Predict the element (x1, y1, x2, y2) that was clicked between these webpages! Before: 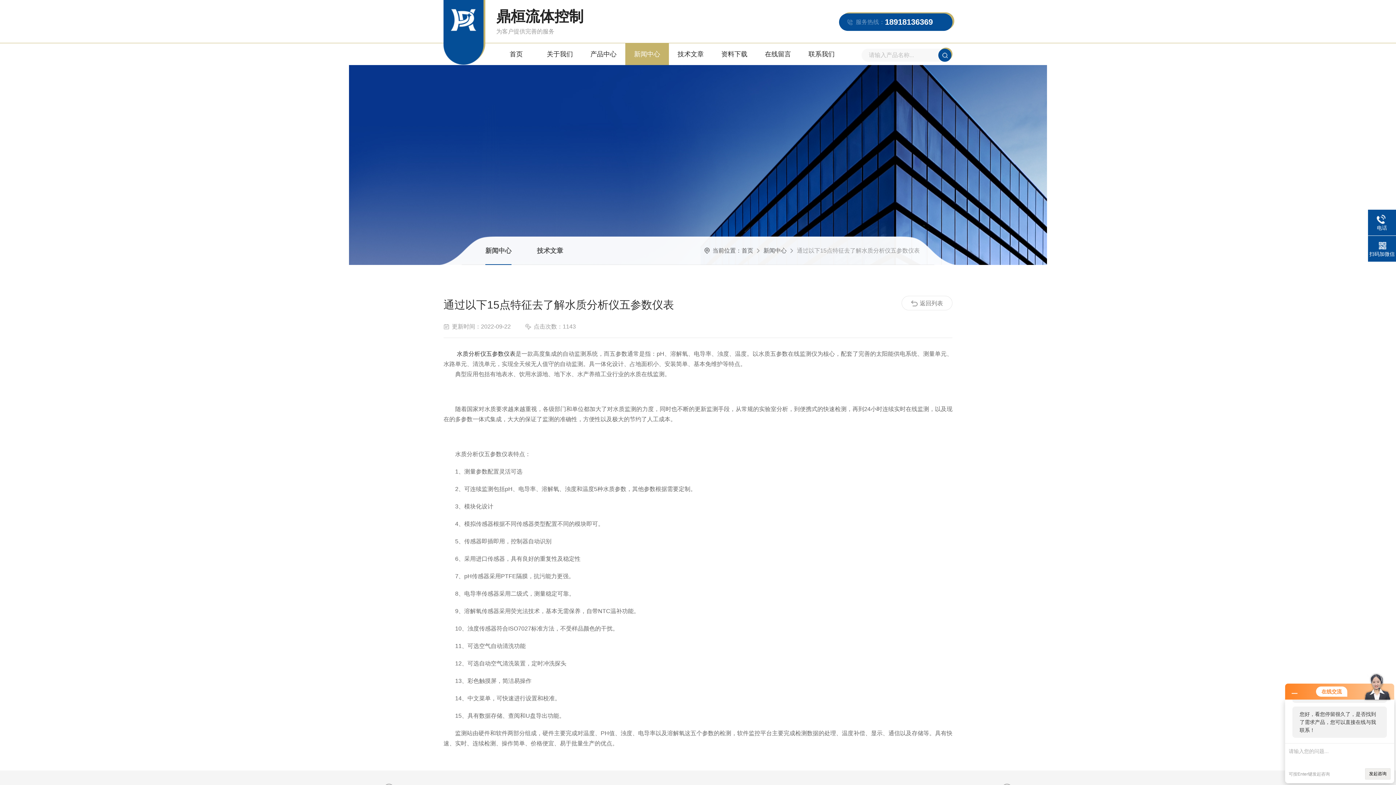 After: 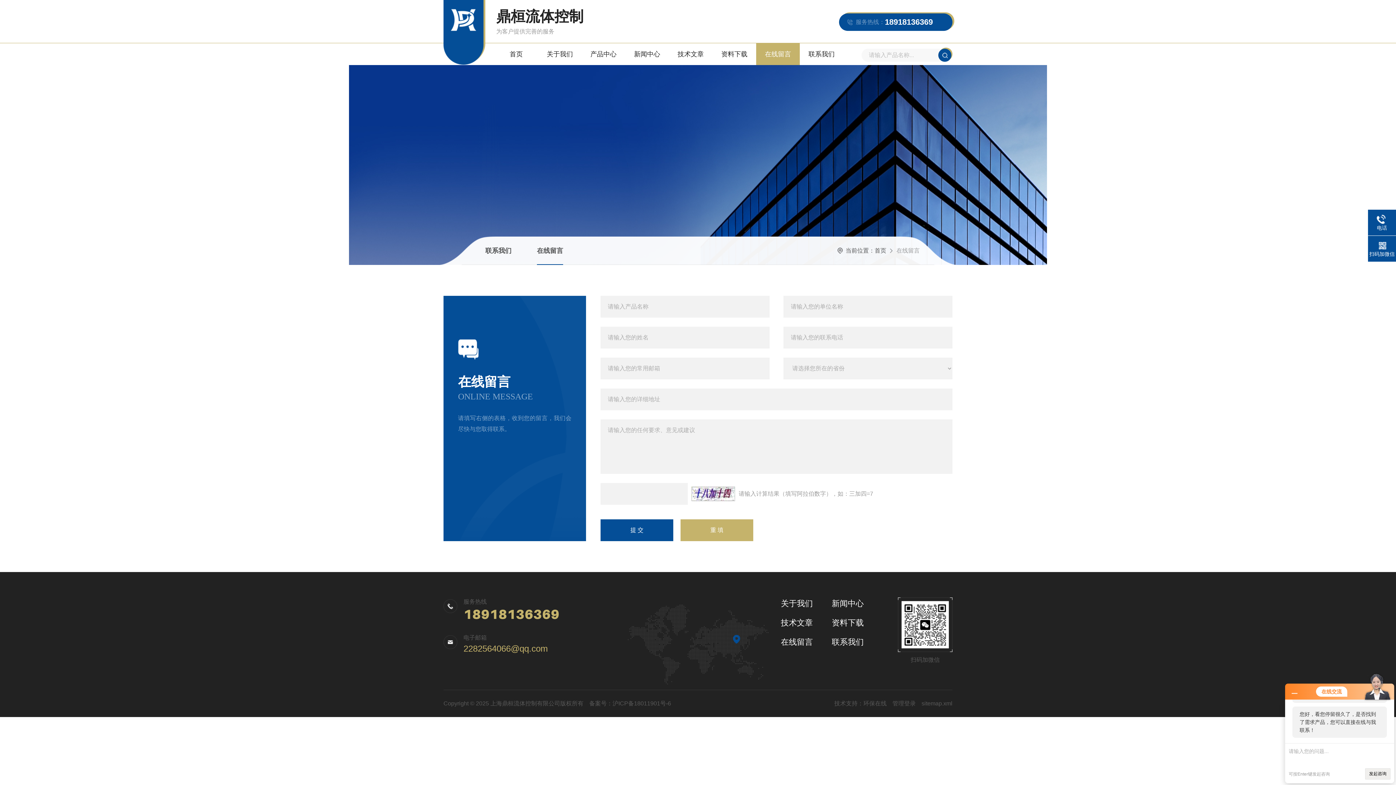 Action: bbox: (756, 43, 800, 65) label: 在线留言